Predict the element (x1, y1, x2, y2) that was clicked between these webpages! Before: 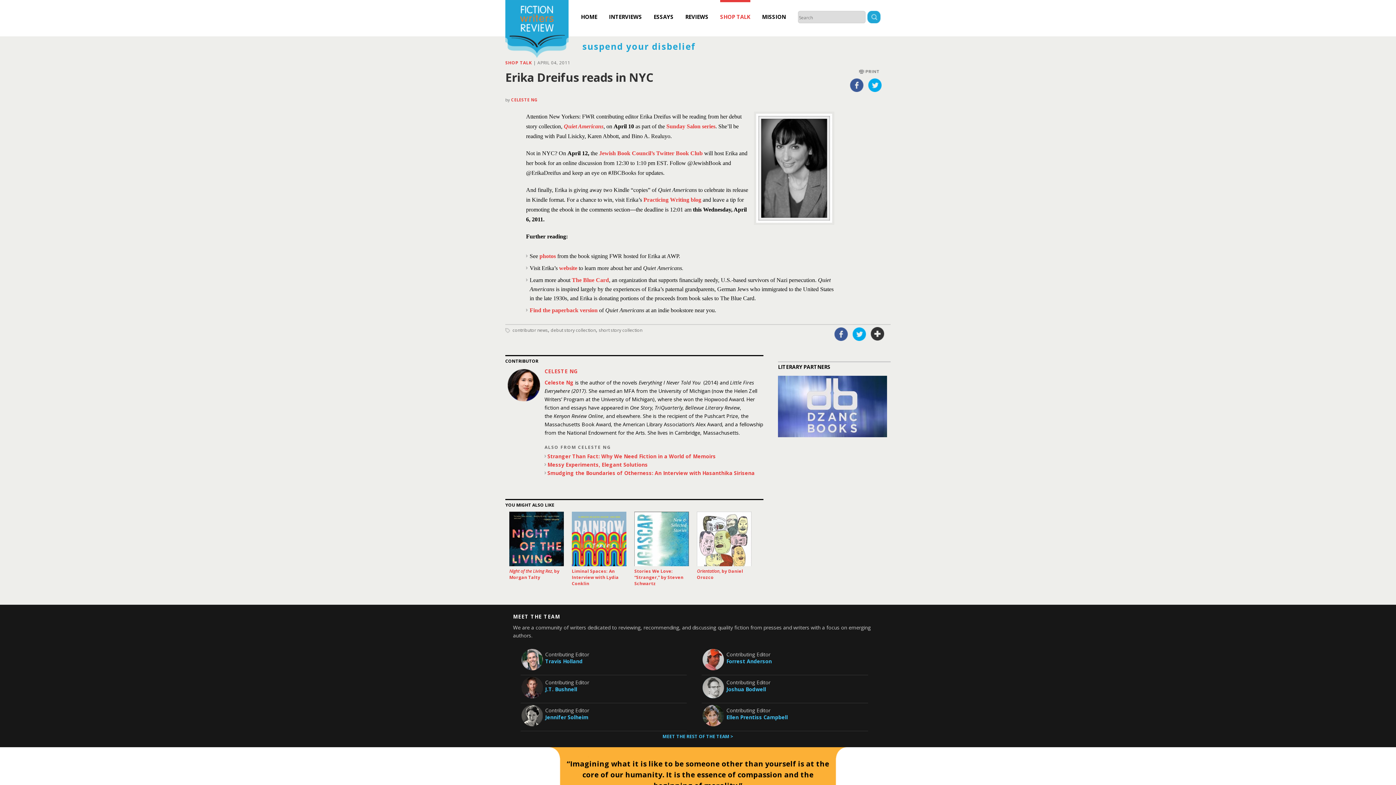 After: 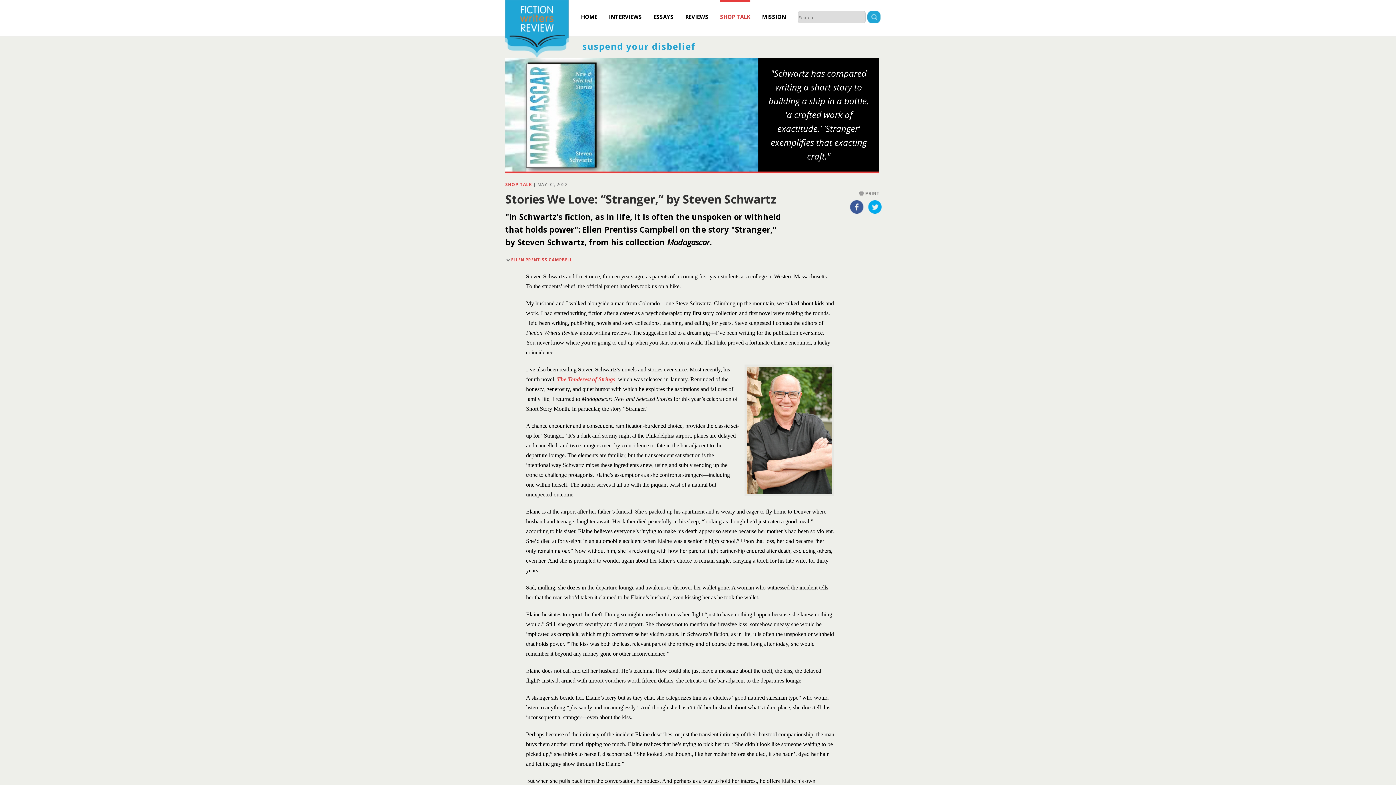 Action: bbox: (634, 512, 689, 566)